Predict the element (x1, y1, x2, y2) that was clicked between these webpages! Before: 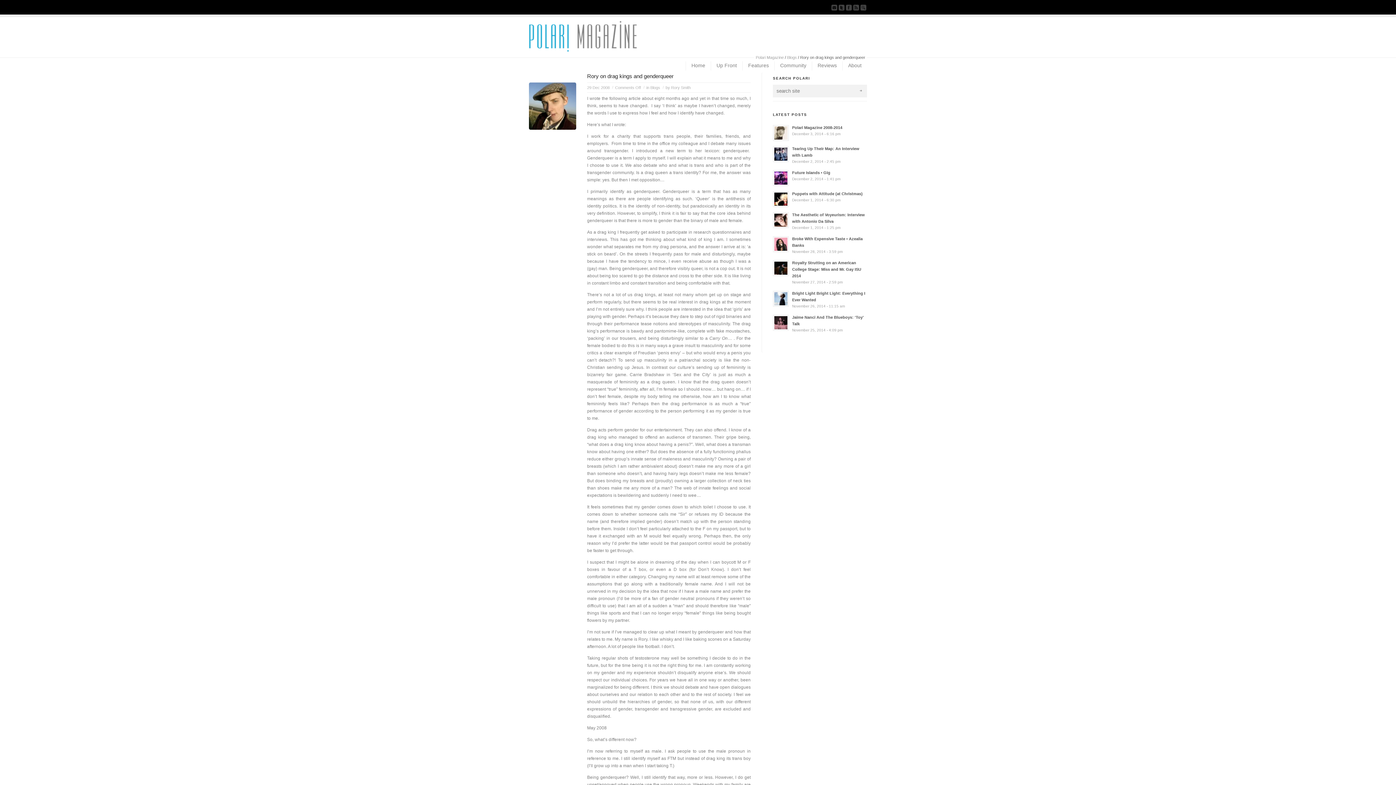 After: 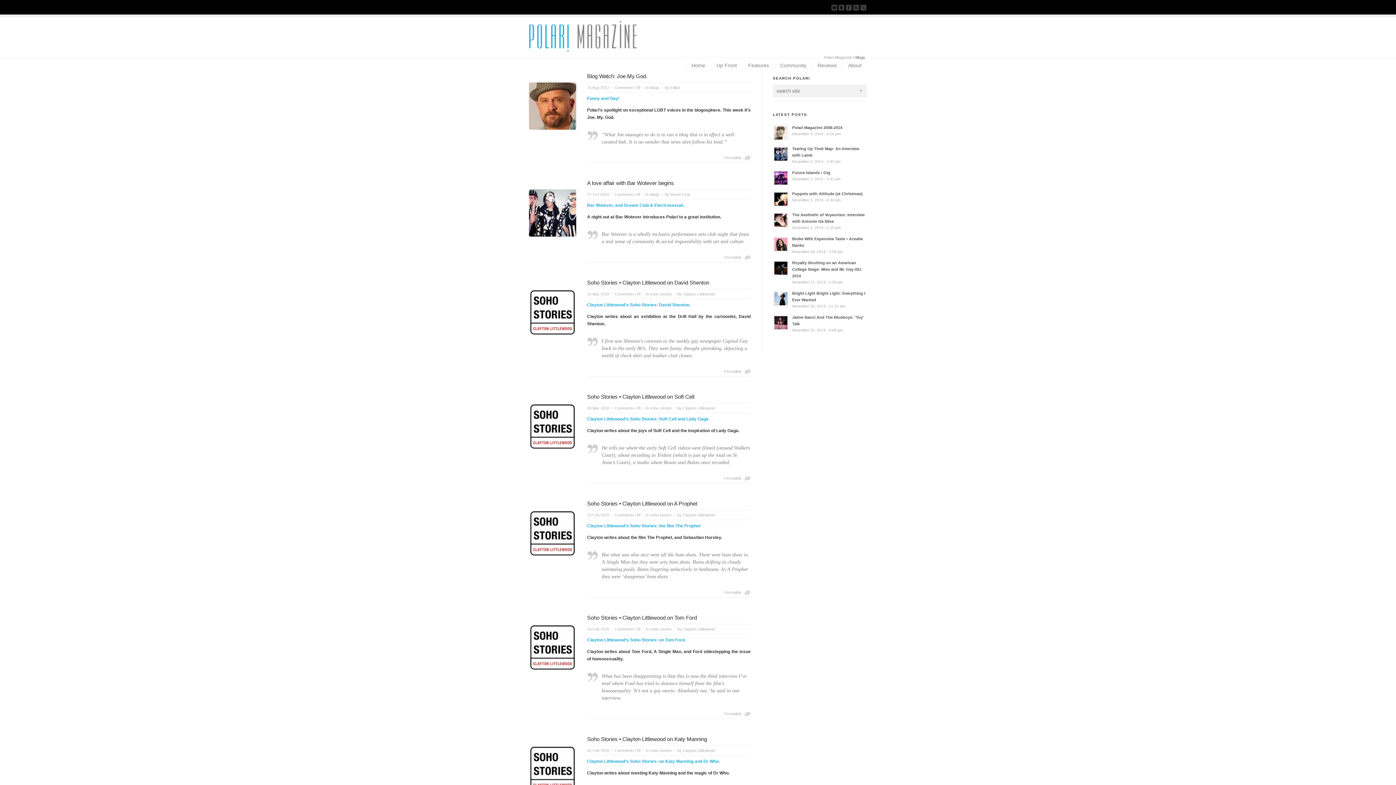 Action: bbox: (787, 55, 797, 59) label: Blogs